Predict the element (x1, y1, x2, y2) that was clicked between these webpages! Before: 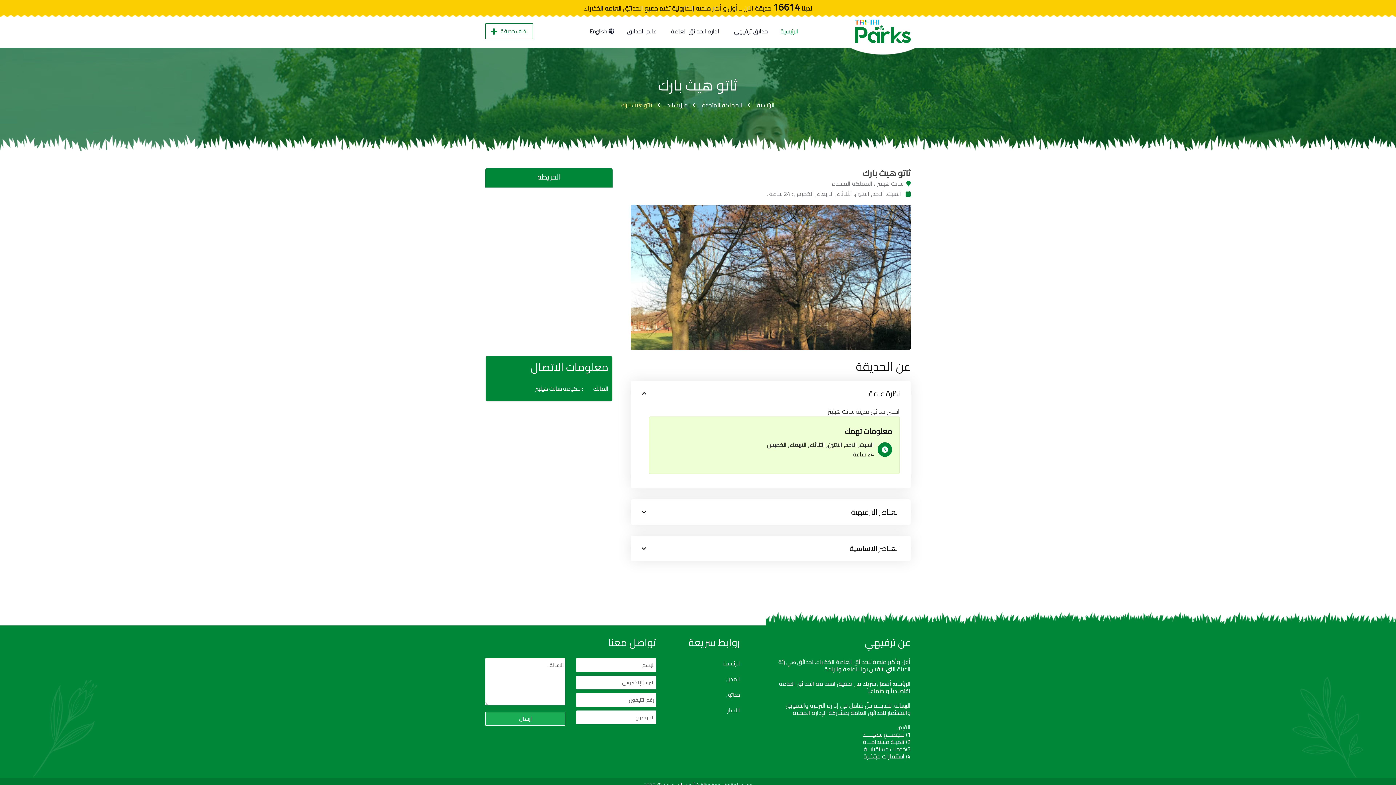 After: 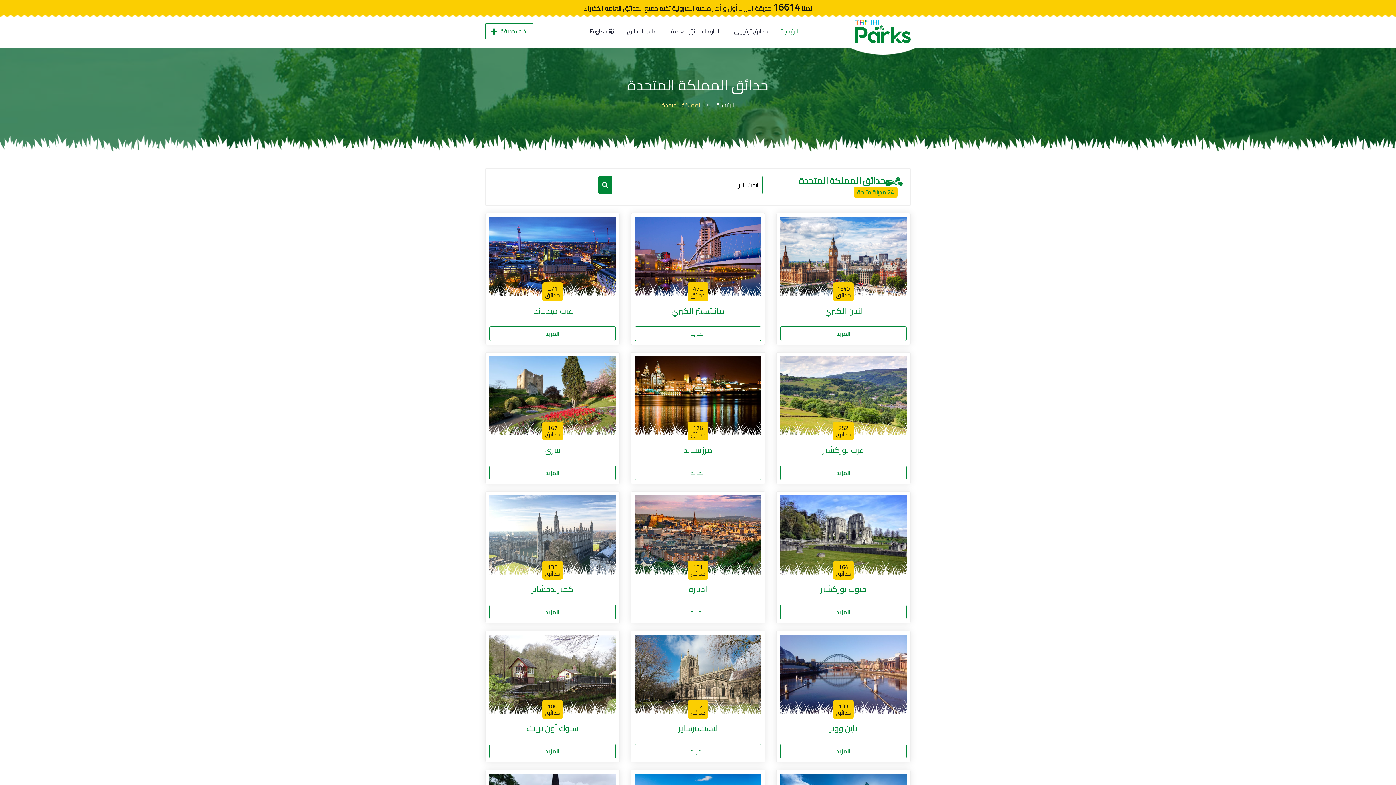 Action: label: المملكة المتحدة bbox: (702, 99, 742, 110)